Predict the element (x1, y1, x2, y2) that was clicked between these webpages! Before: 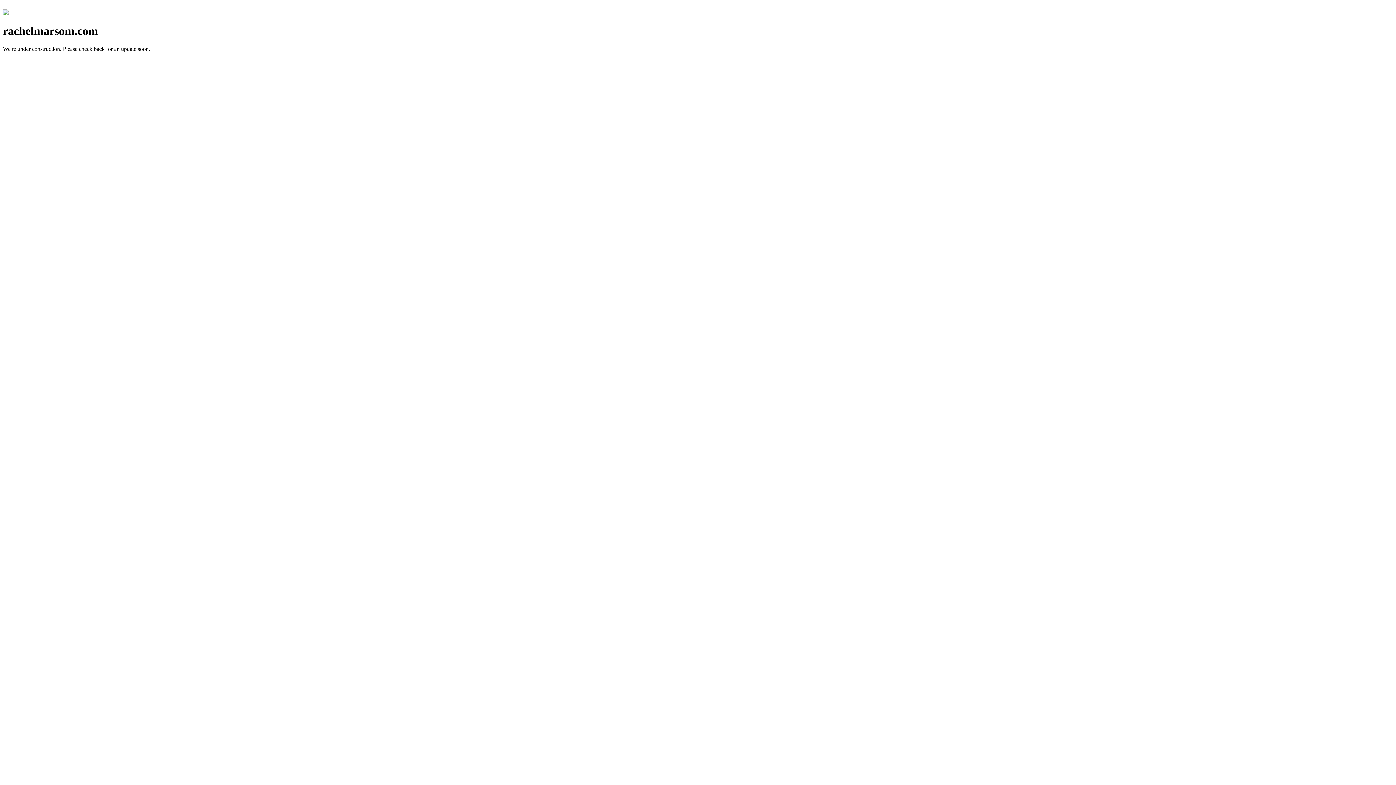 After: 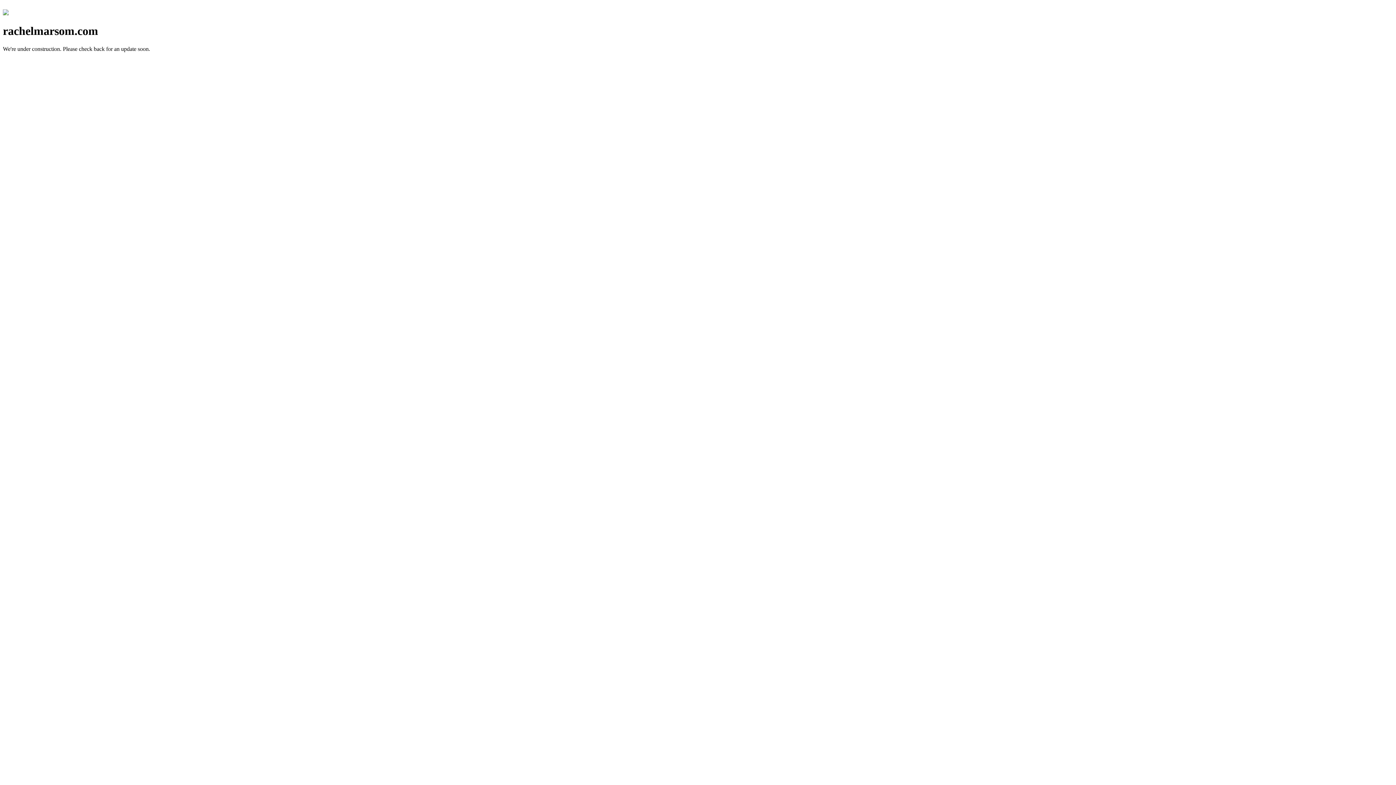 Action: bbox: (2, 10, 8, 16)